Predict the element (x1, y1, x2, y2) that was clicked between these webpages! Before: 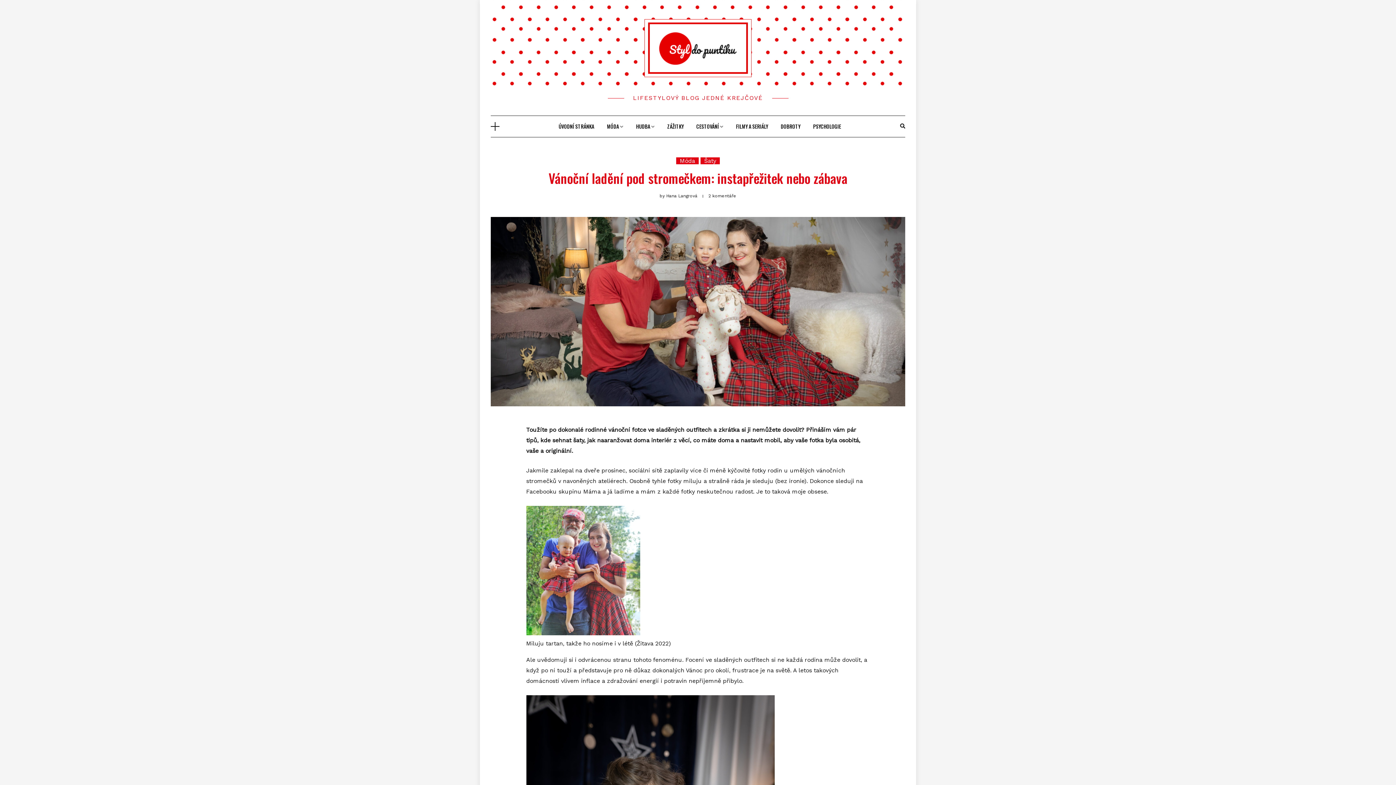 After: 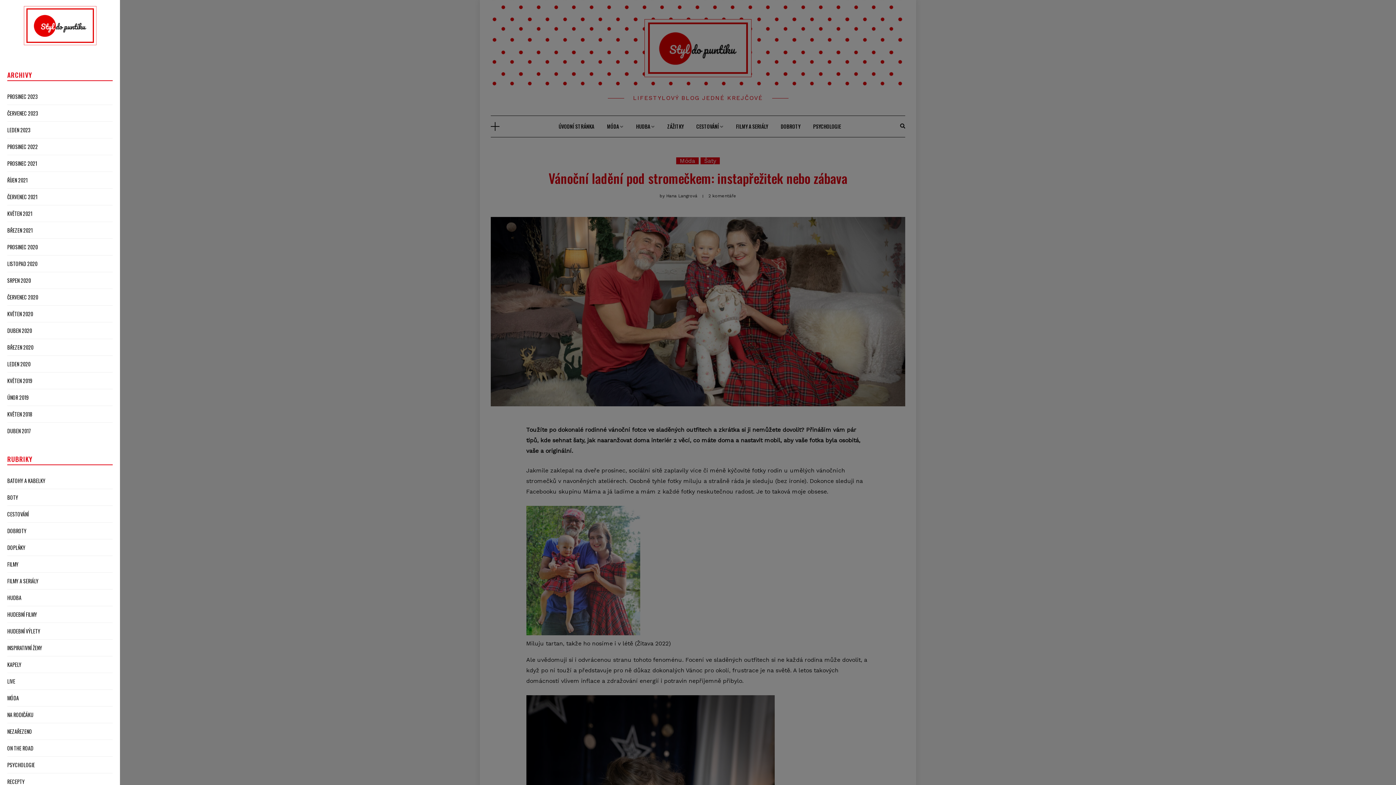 Action: bbox: (490, 122, 499, 130)